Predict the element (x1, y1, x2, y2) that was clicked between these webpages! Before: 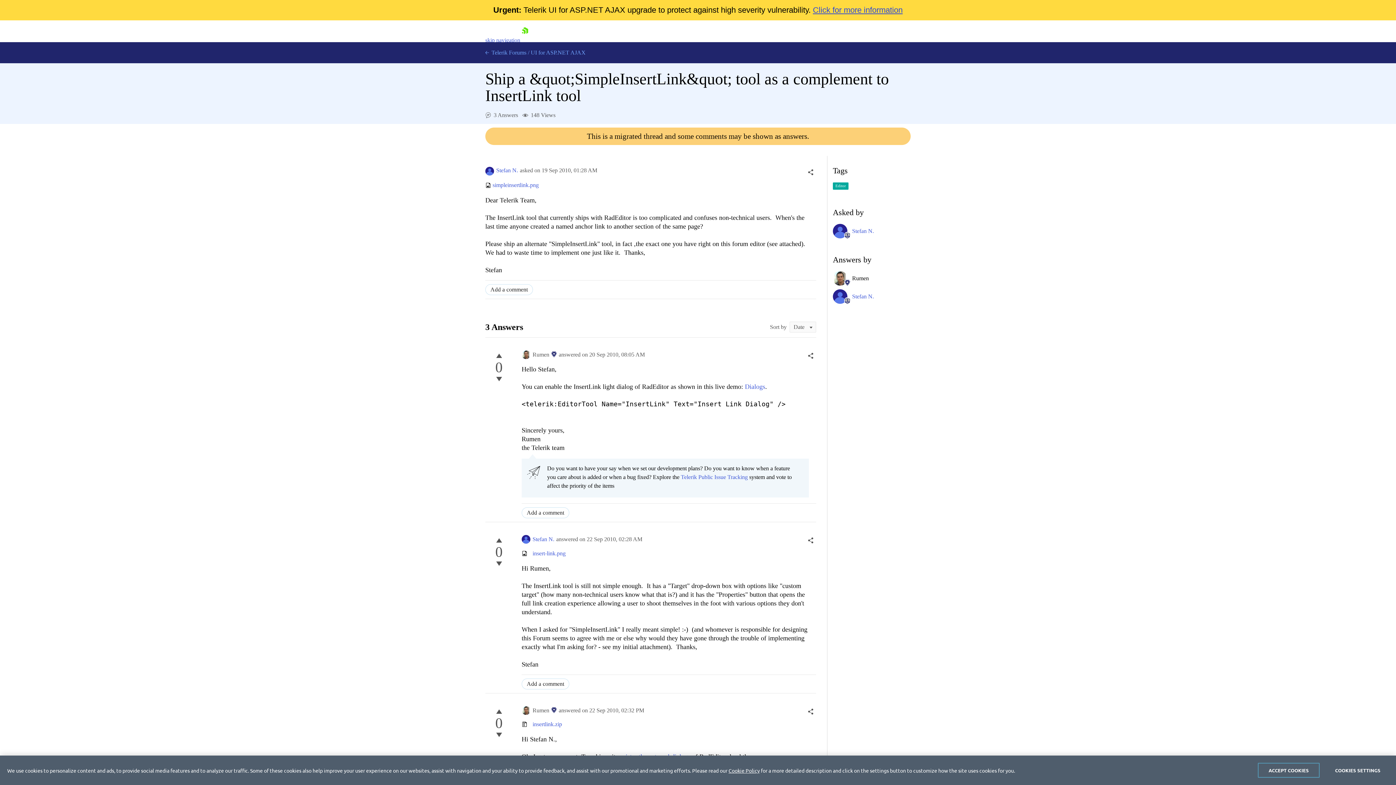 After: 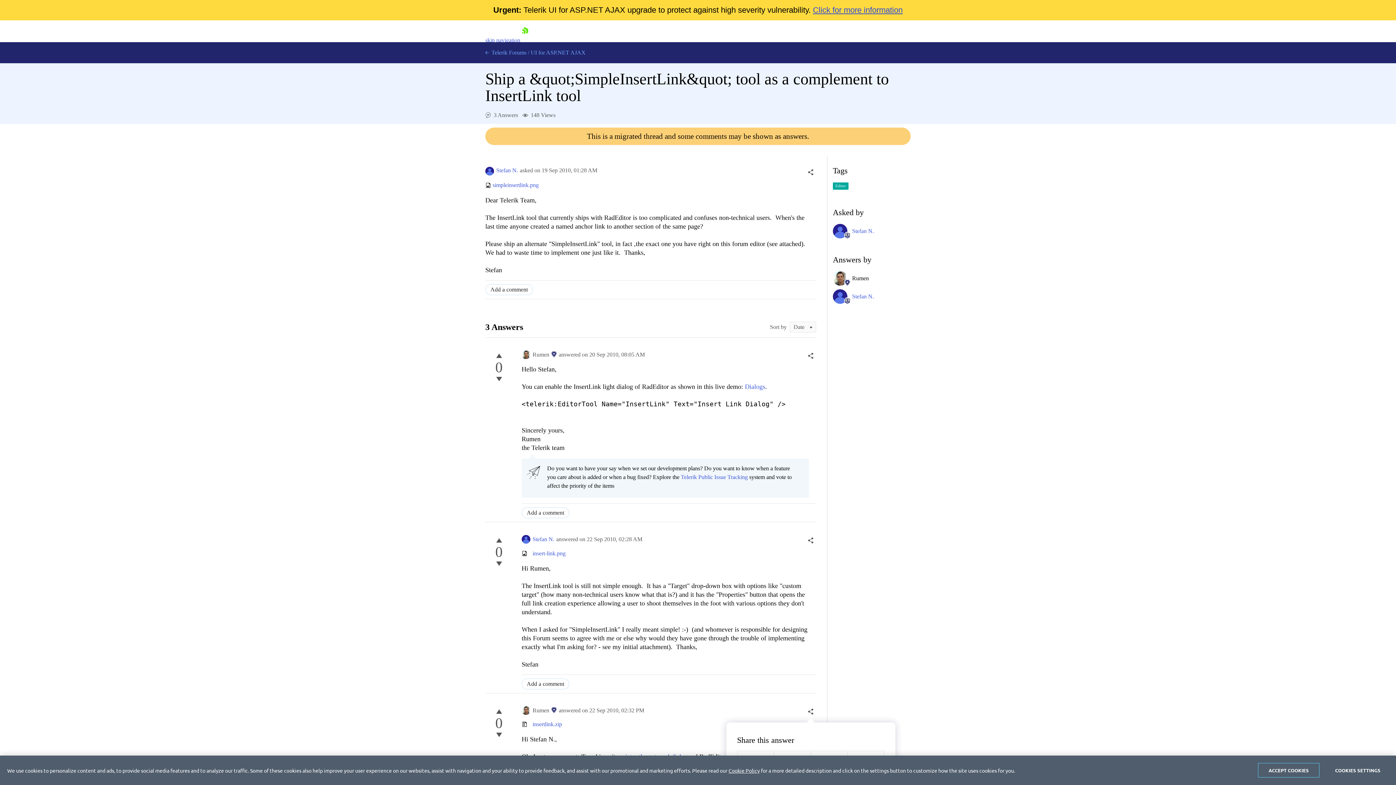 Action: bbox: (805, 706, 816, 717)